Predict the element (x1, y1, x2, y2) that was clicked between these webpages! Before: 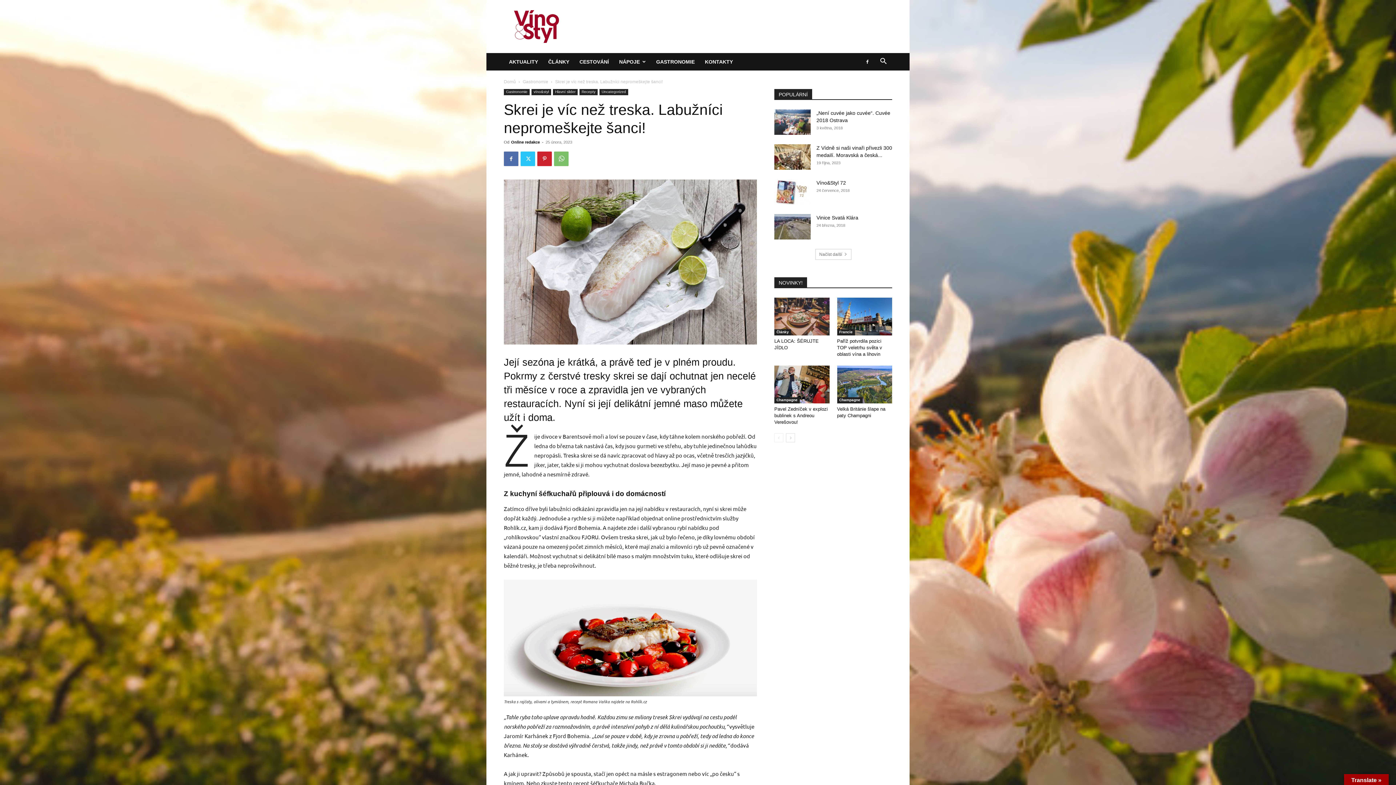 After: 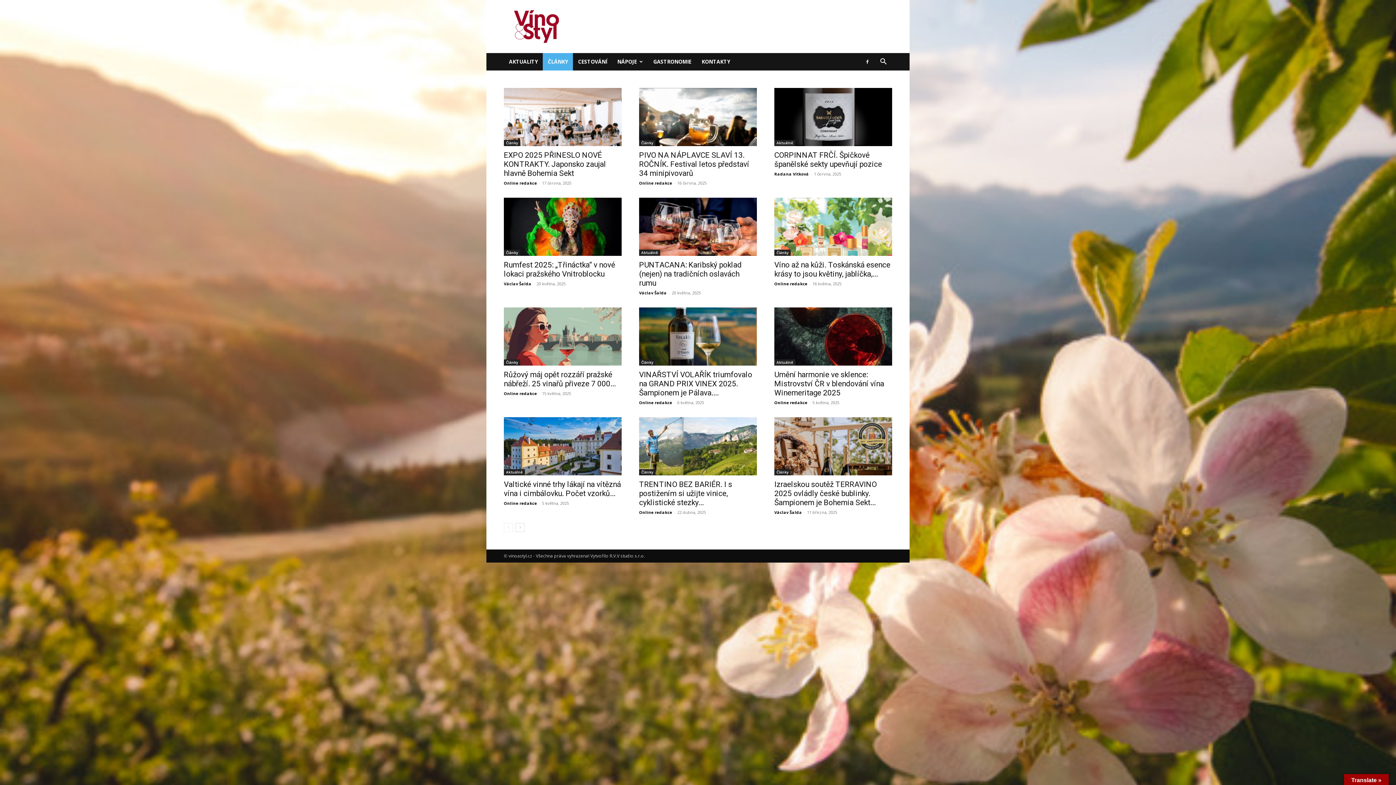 Action: label: ČLÁNKY bbox: (543, 53, 574, 70)